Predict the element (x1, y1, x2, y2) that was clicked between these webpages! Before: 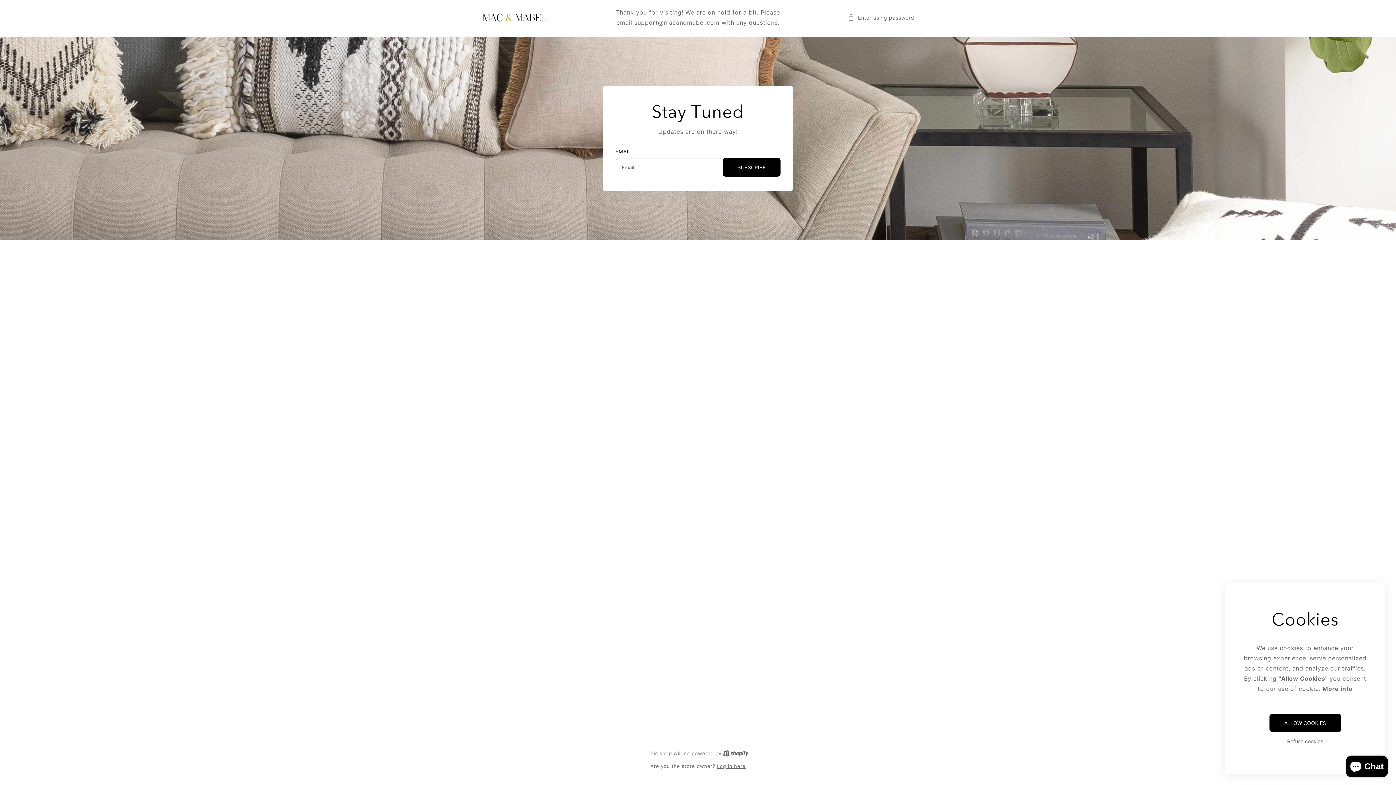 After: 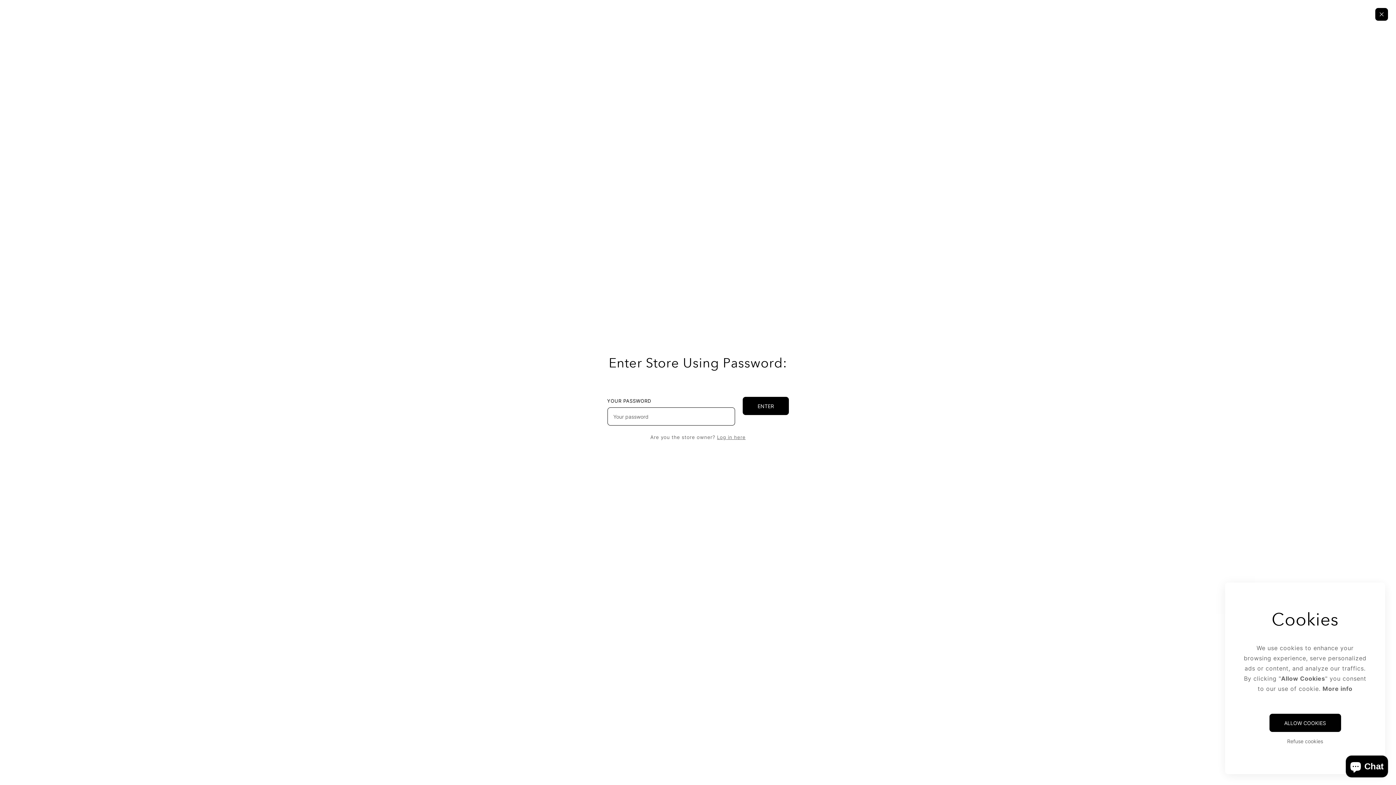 Action: label: Enter using password bbox: (848, 12, 914, 22)